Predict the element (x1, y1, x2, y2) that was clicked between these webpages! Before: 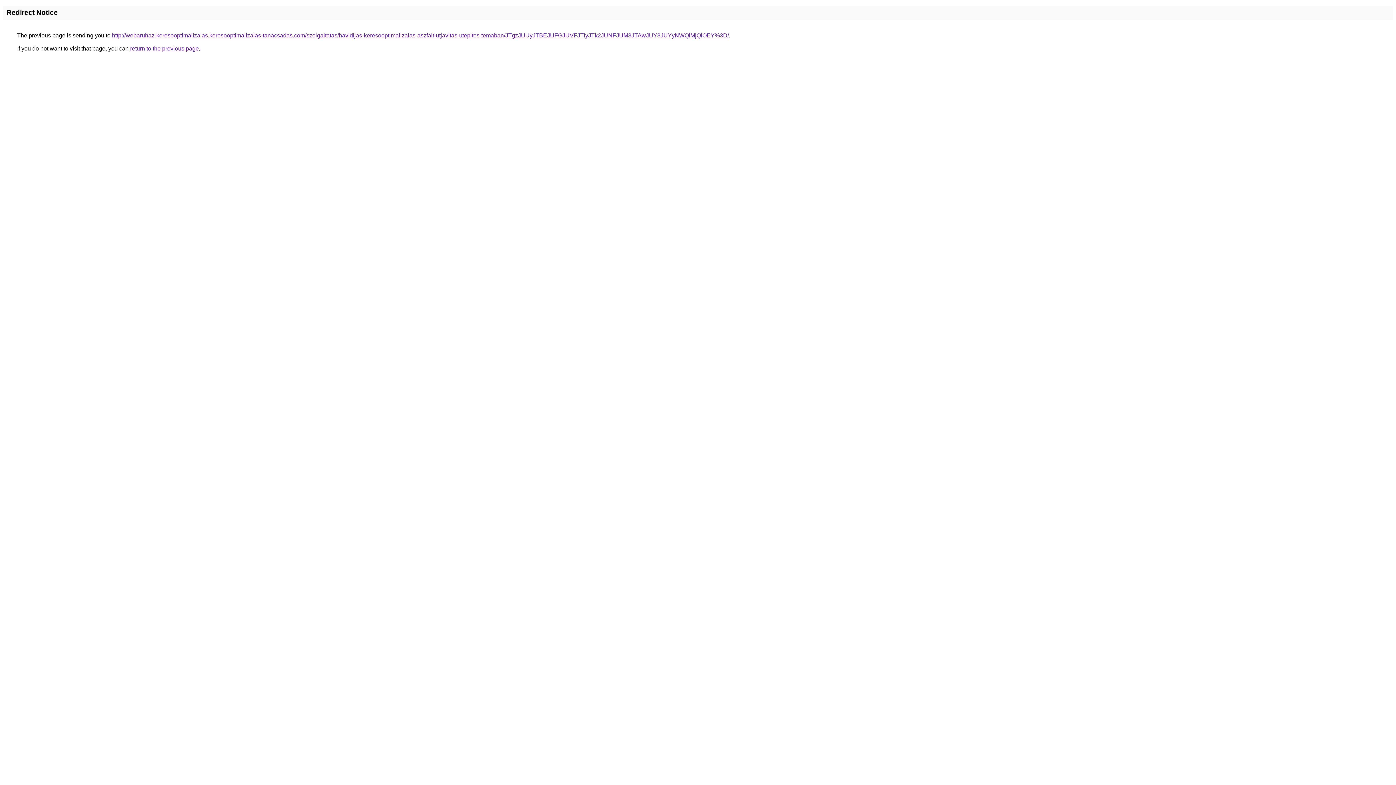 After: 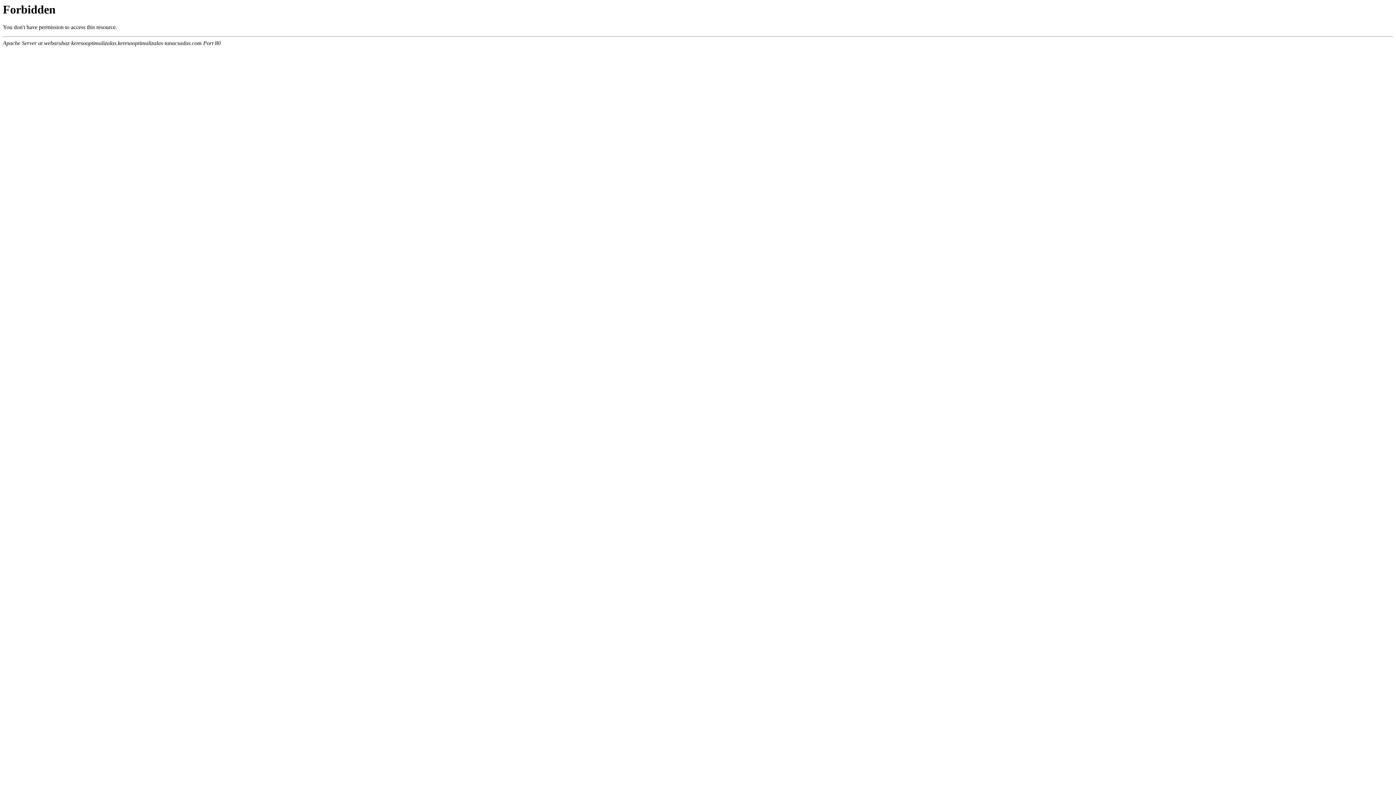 Action: label: http://webaruhaz-keresooptimalizalas.keresooptimalizalas-tanacsadas.com/szolgaltatas/havidijas-keresooptimalizalas-aszfalt-utjavitas-utepites-temaban/JTgzJUUyJTBEJUFGJUVFJTIyJTk2JUNFJUM3JTAwJUY3JUYyNWQlMjQlOEY%3D/ bbox: (112, 32, 729, 38)